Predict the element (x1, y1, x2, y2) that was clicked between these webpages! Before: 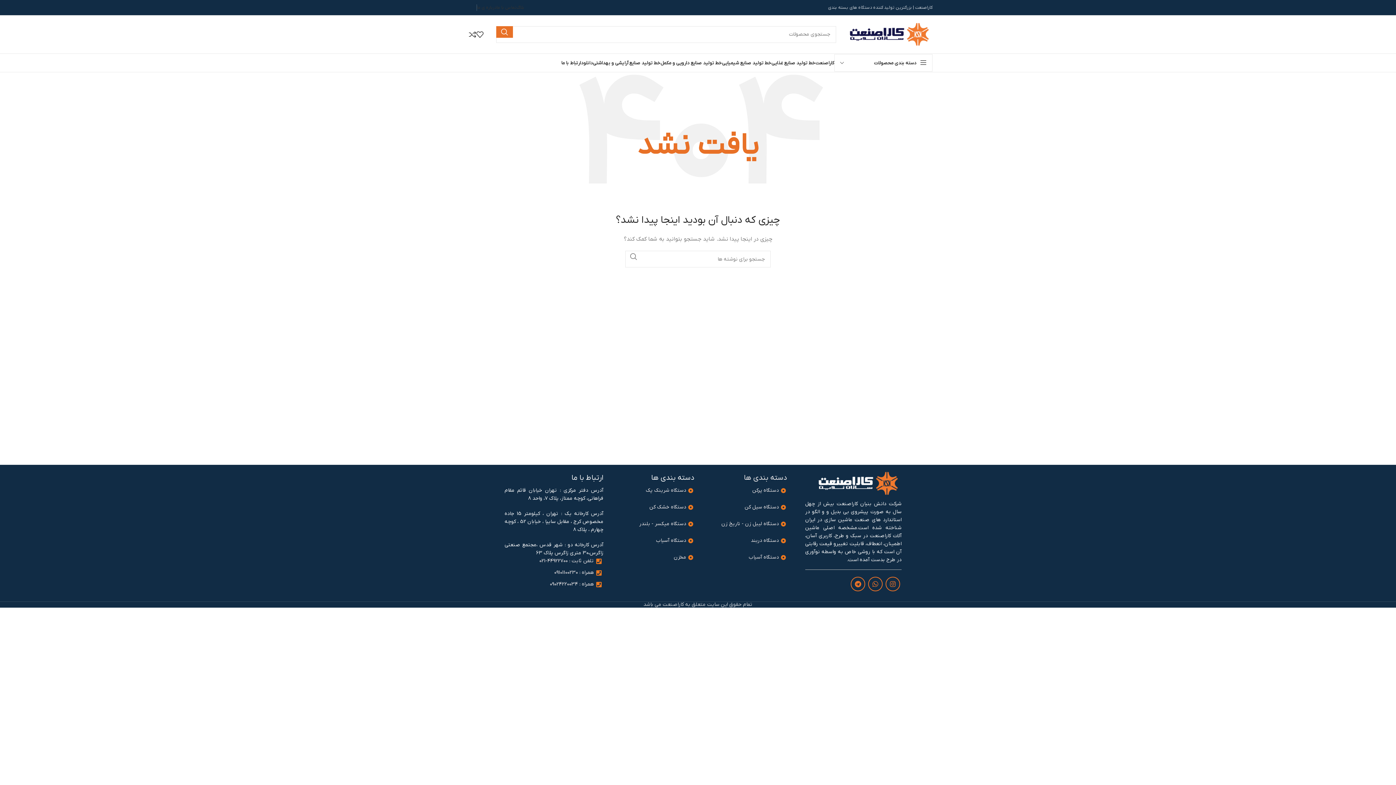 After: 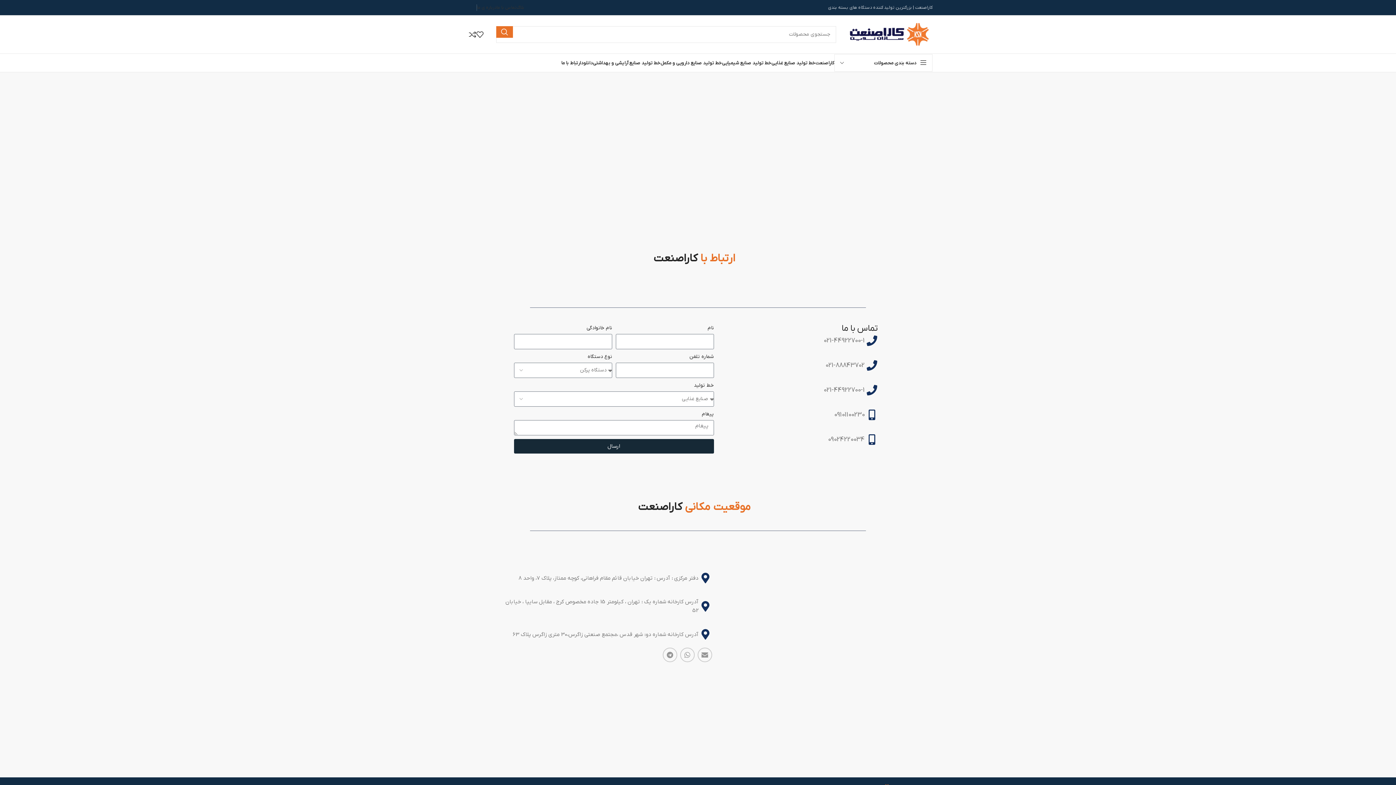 Action: label: تماس با ما bbox: (496, 0, 516, 14)